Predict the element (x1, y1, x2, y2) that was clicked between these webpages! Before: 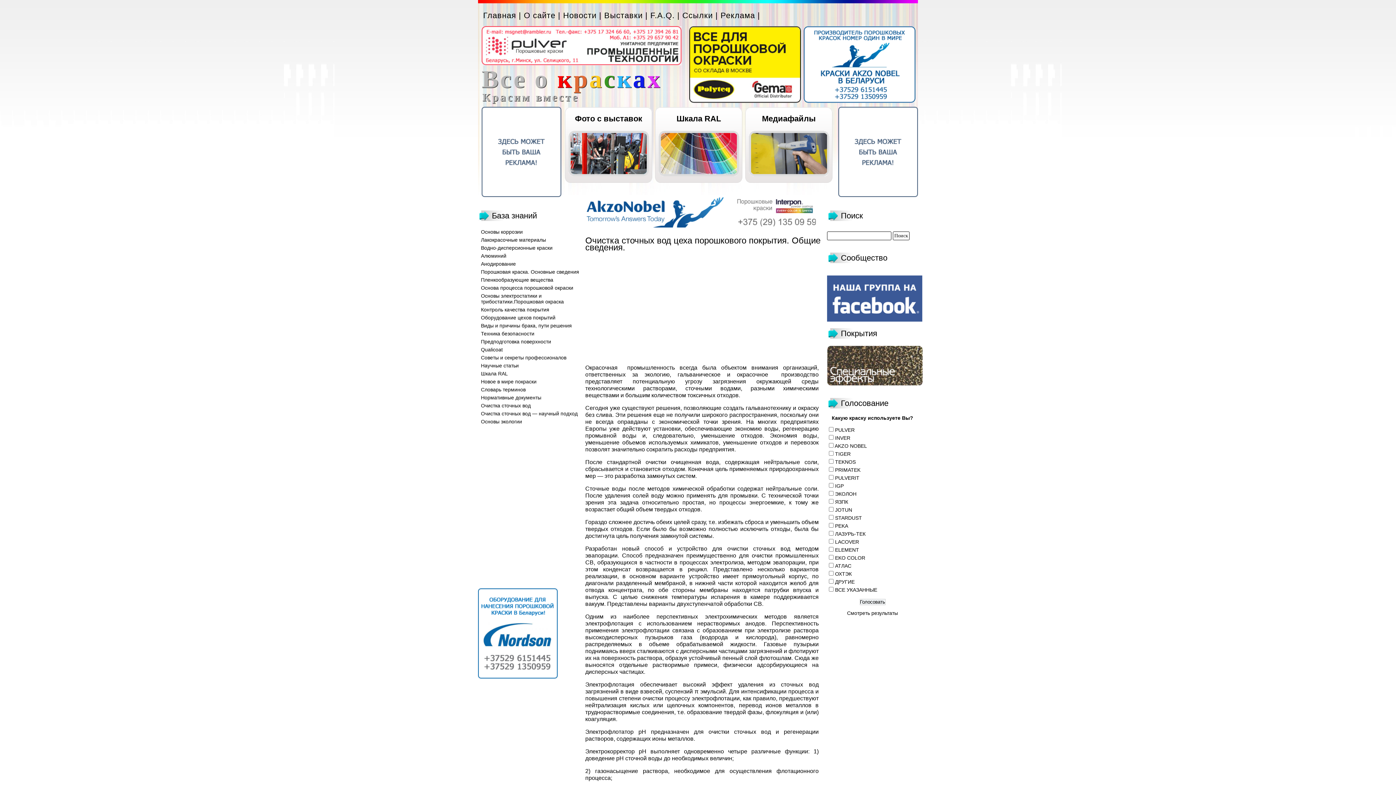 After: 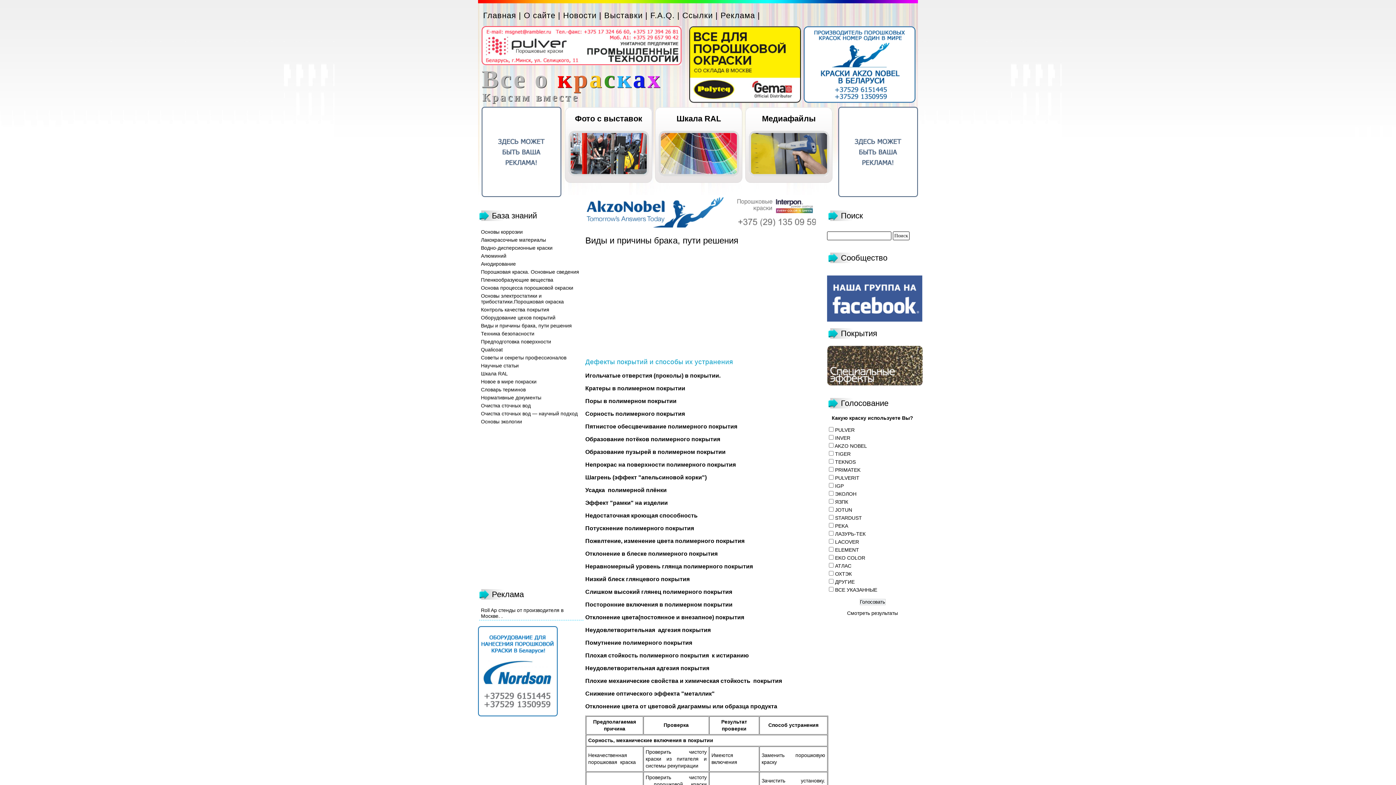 Action: label: Виды и причины брака, пути решения bbox: (481, 322, 572, 328)